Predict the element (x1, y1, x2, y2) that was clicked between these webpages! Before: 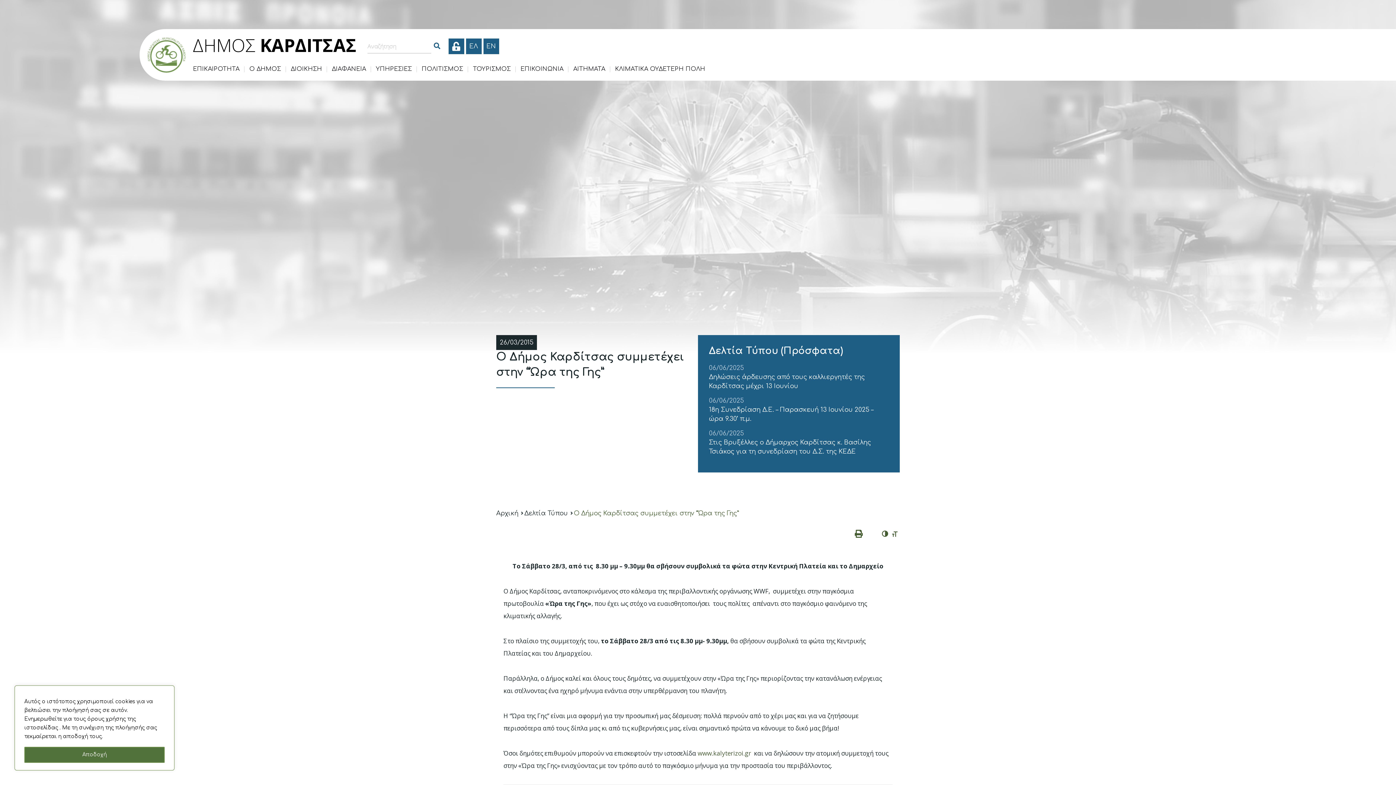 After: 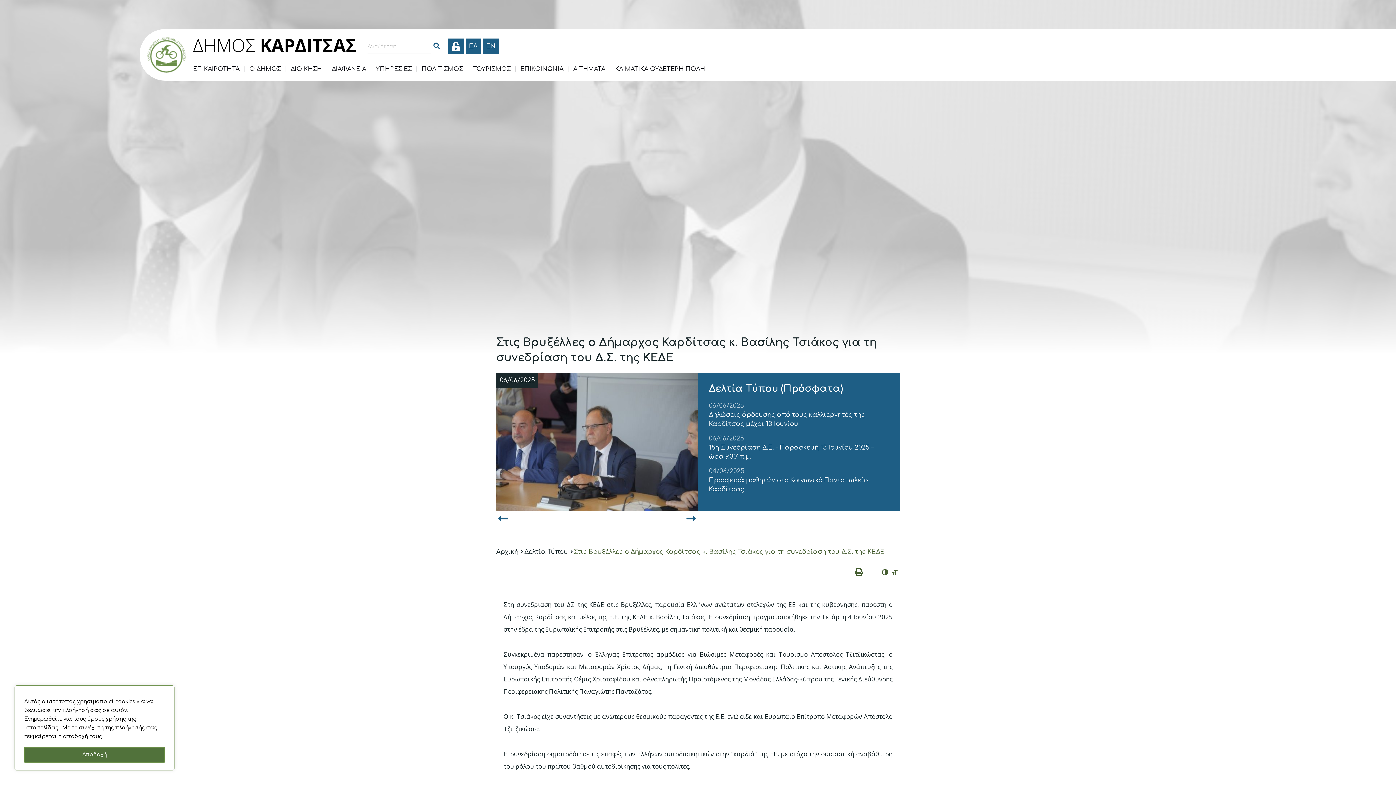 Action: bbox: (709, 429, 889, 456) label: Διαβάστε περισσότερα: Στις Βρυξέλλες ο Δήμαρχος Καρδίτσας κ. Βασίλης Τσιάκος για τη συνεδρίαση του Δ.Σ. της ΚΕΔΕ